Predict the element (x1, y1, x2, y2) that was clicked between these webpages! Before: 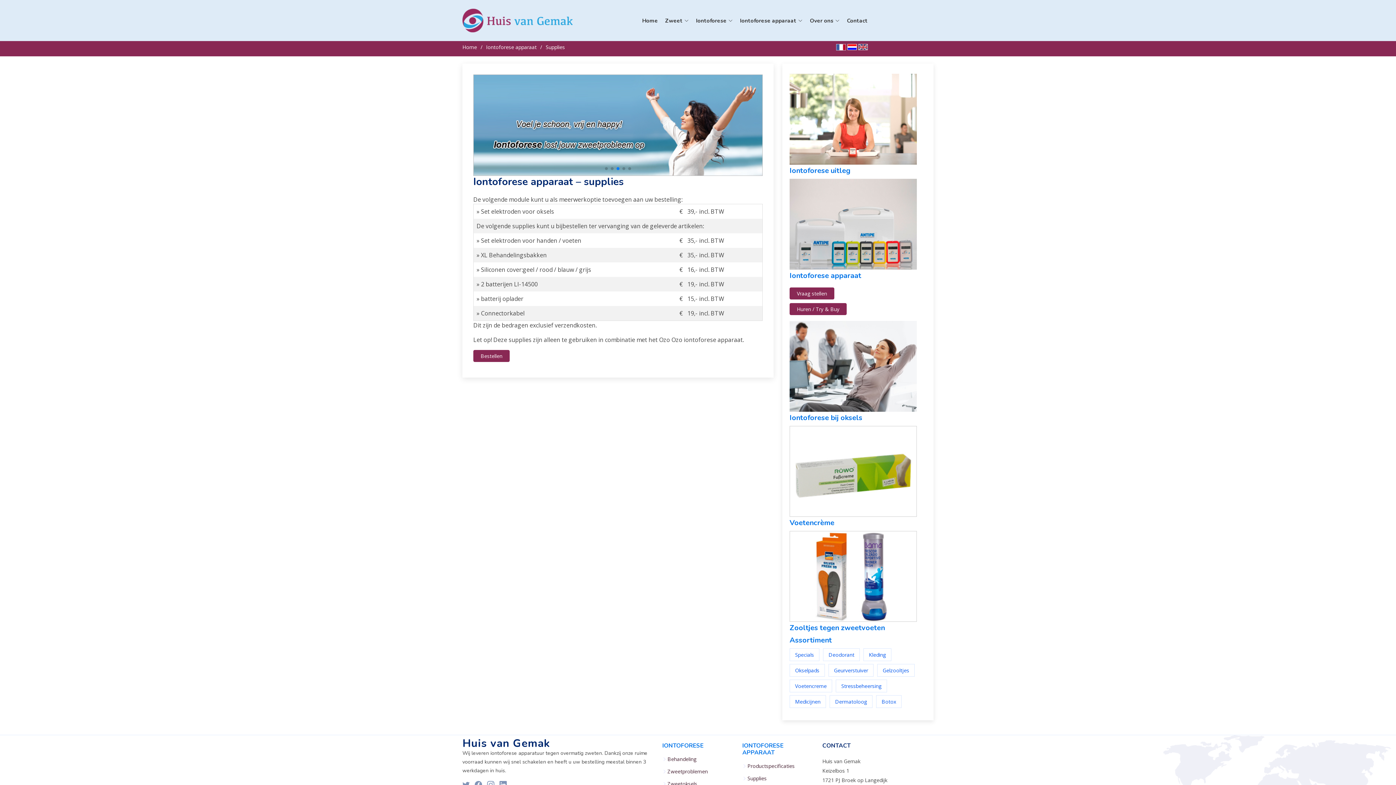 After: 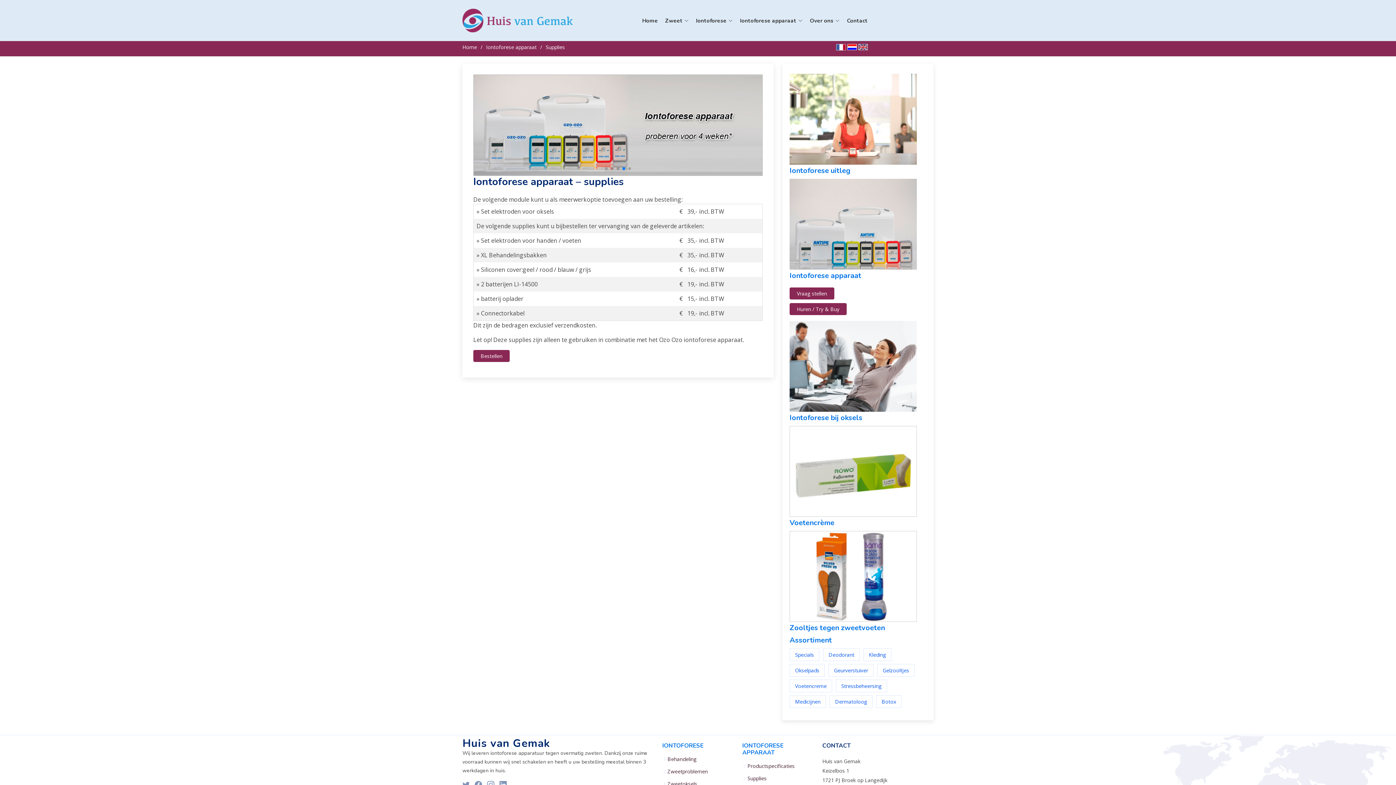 Action: label: Supplies bbox: (747, 776, 766, 781)